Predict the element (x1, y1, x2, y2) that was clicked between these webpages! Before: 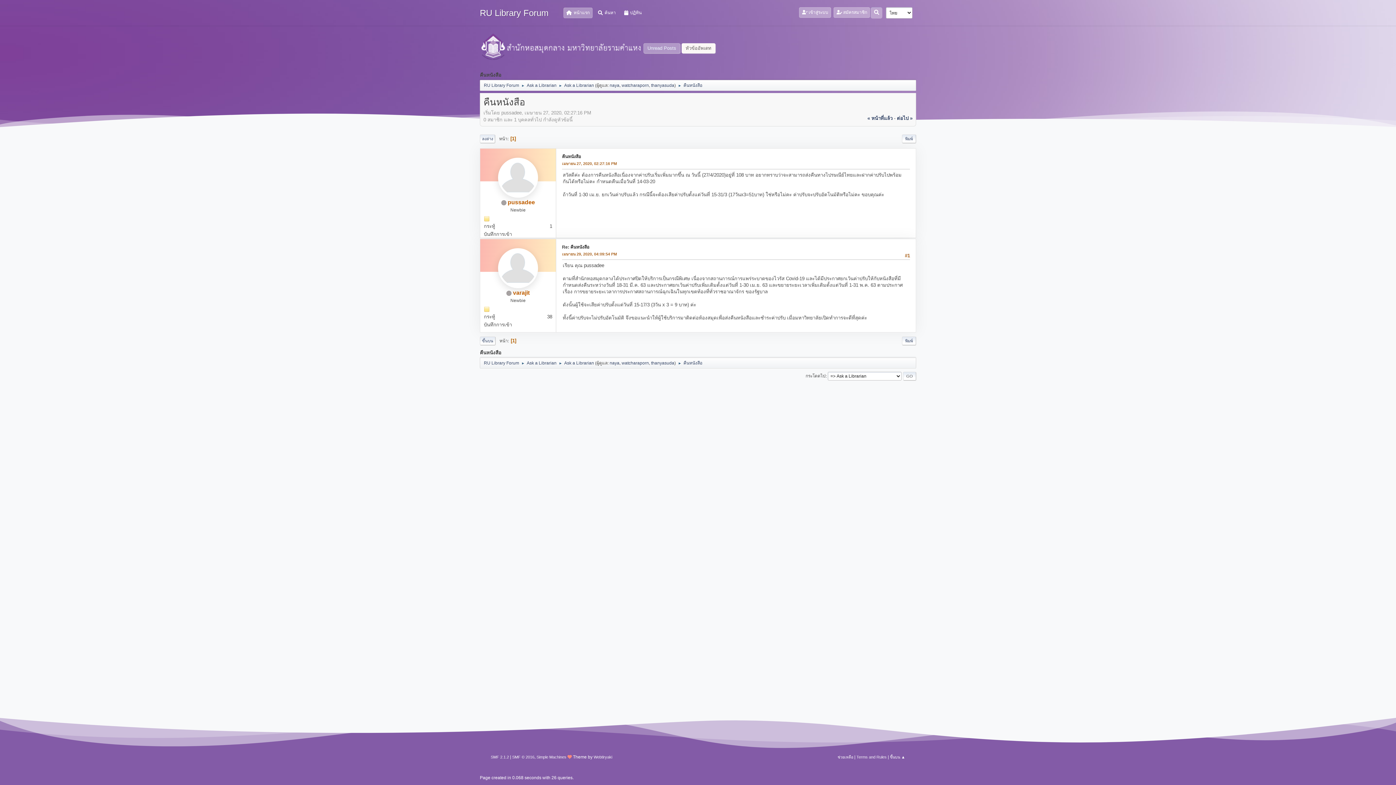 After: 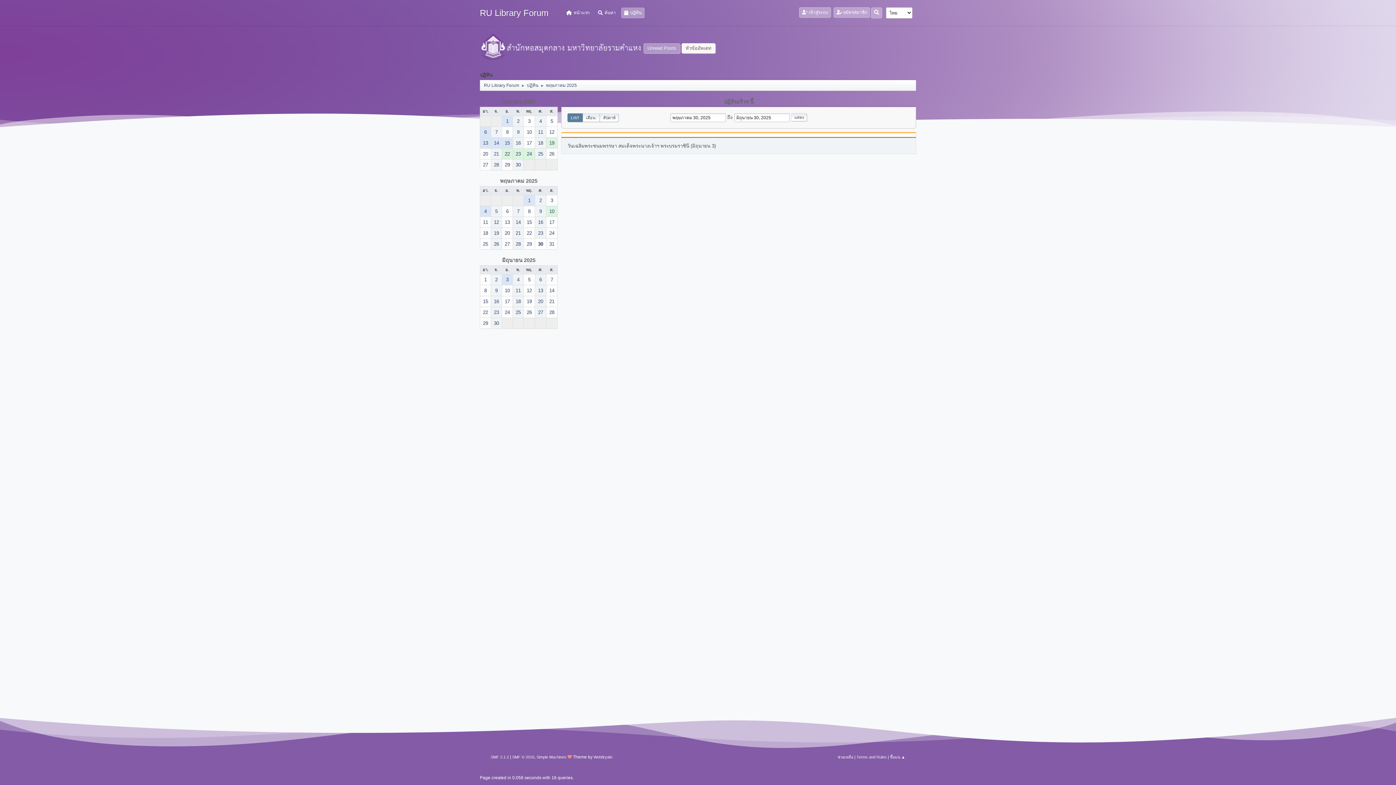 Action: label: ปฏิทิน bbox: (621, 7, 644, 18)